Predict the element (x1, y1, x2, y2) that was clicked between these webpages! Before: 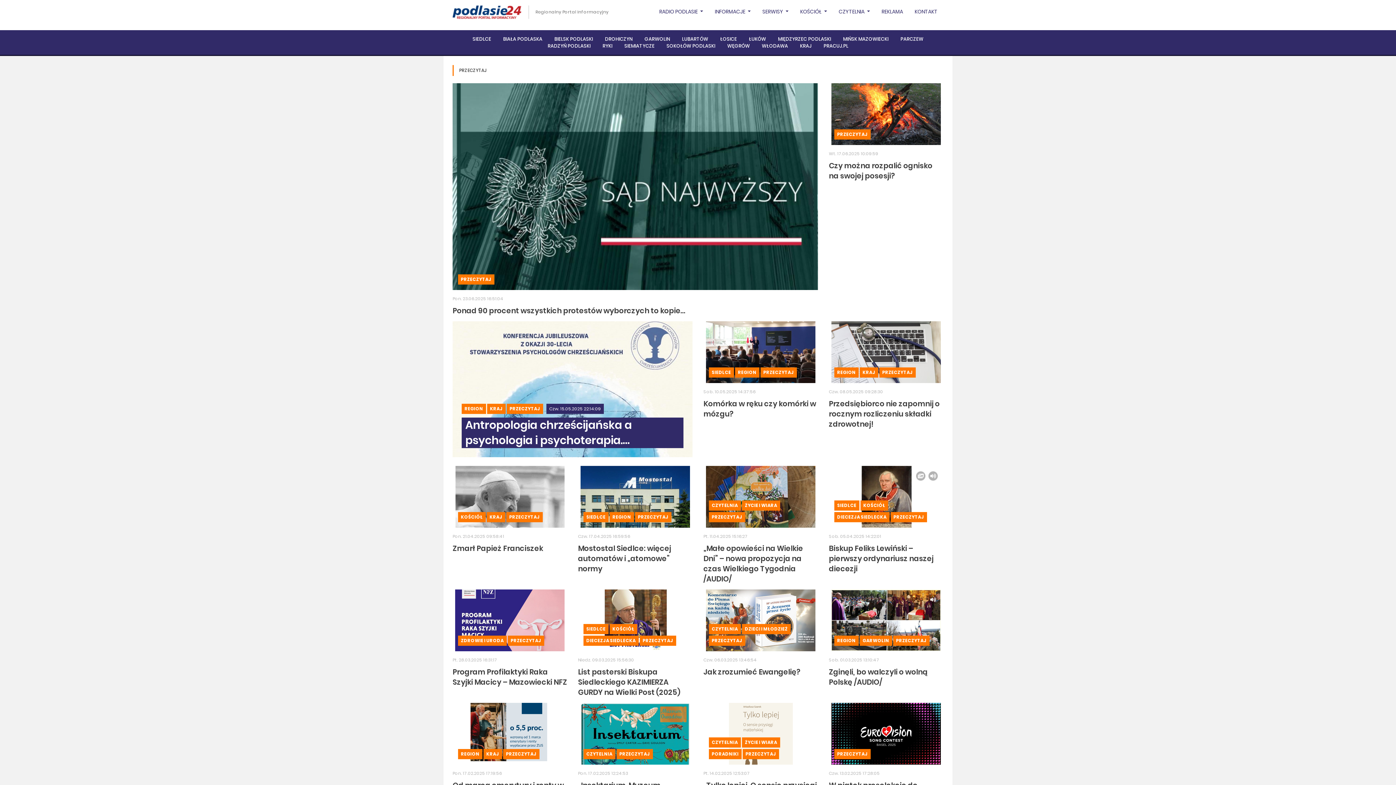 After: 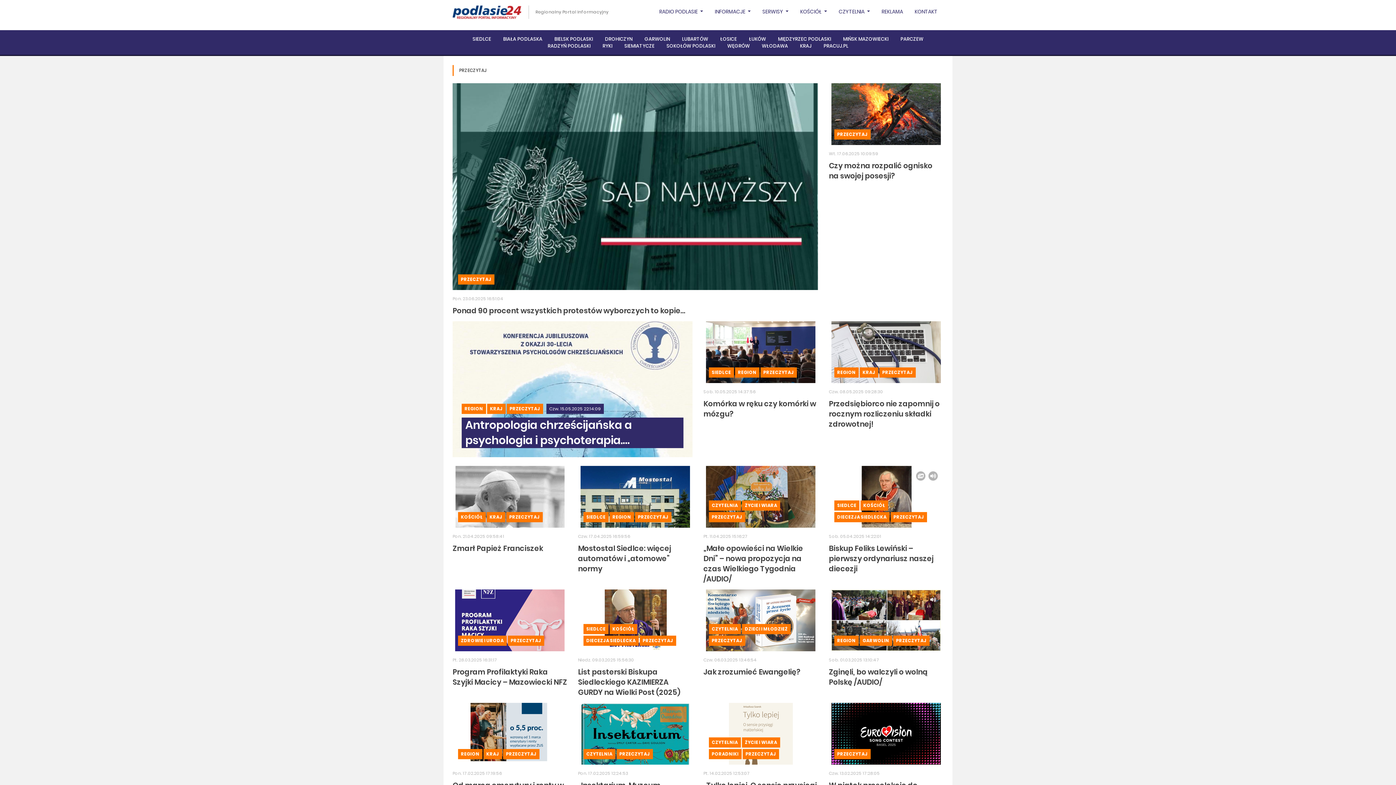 Action: bbox: (712, 514, 742, 520) label: PRZECZYTAJ